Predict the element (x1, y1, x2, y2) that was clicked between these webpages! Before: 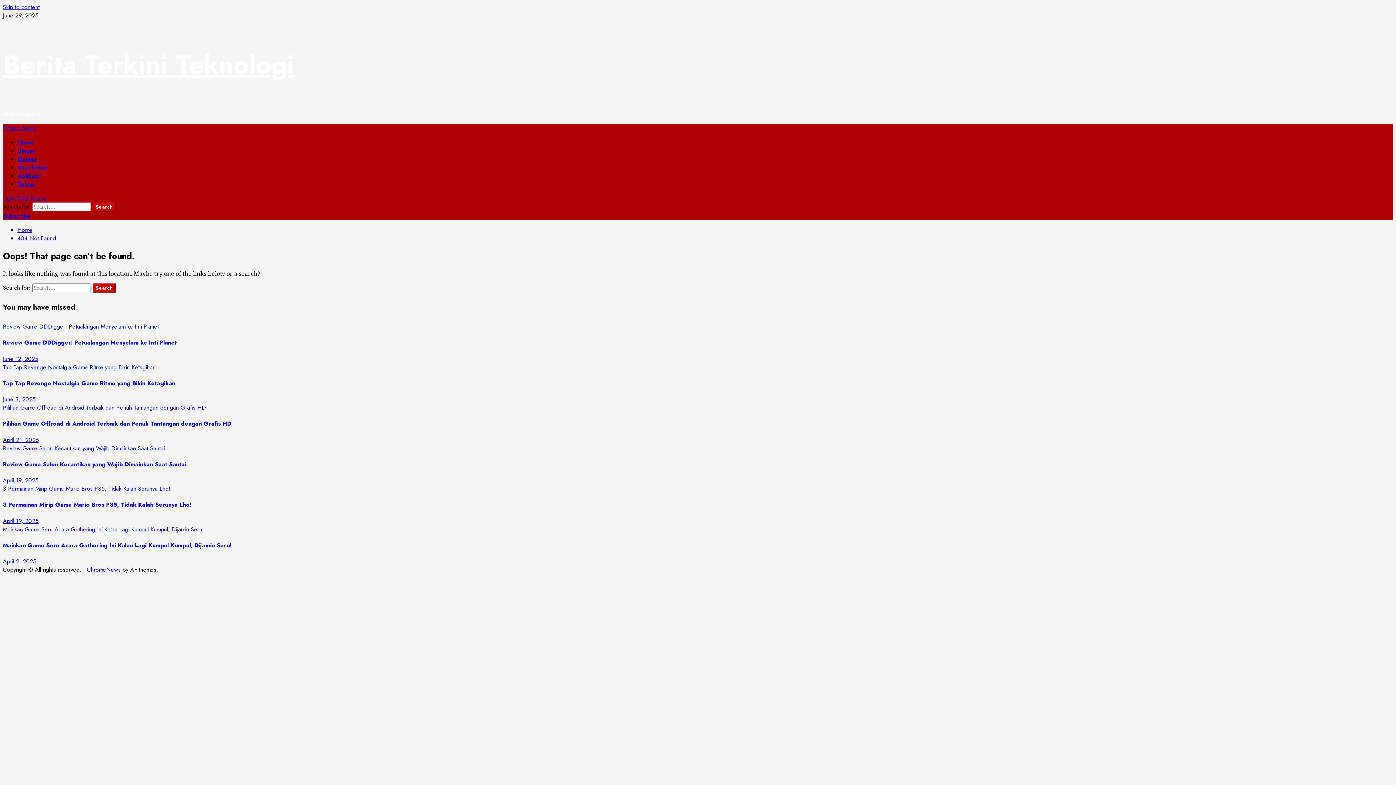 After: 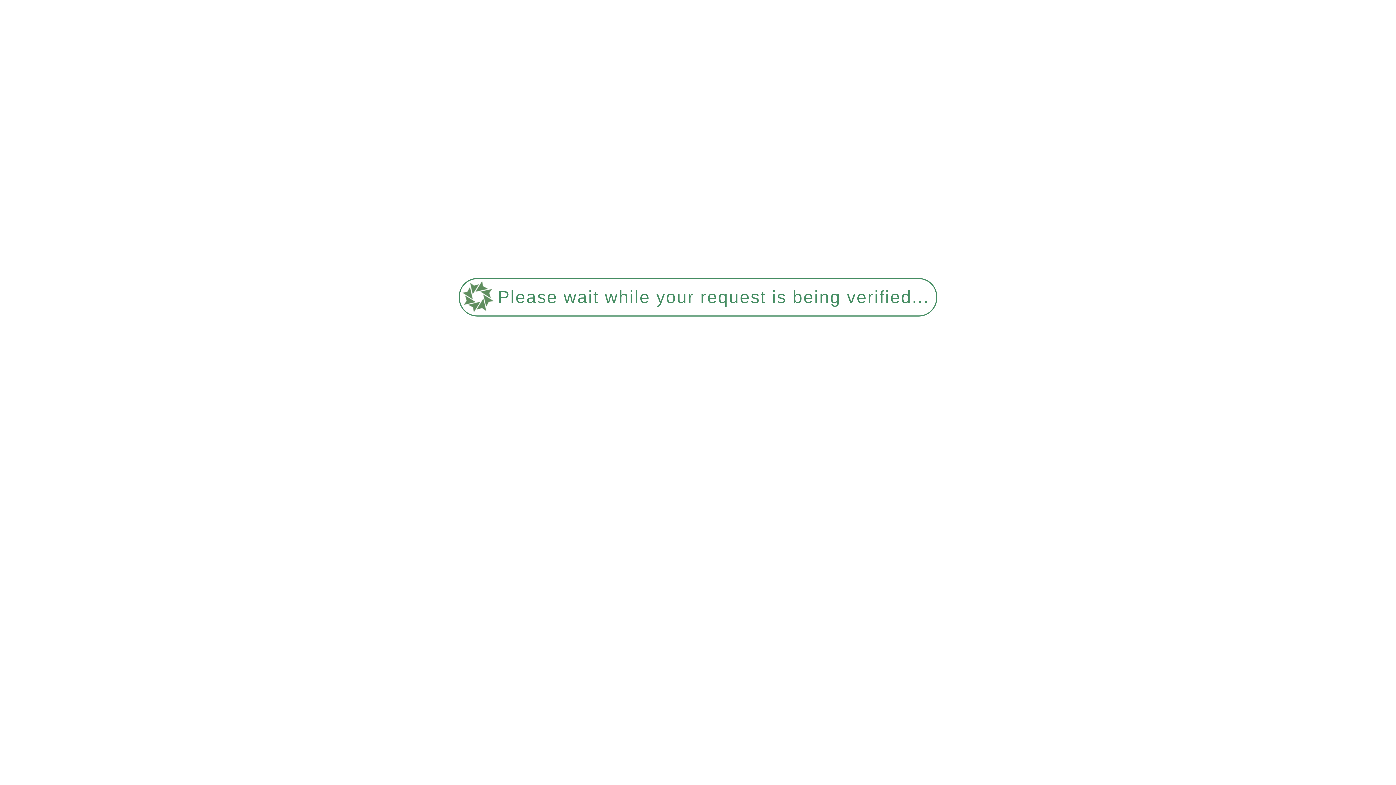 Action: label: April 19, 2025 bbox: (2, 516, 38, 525)